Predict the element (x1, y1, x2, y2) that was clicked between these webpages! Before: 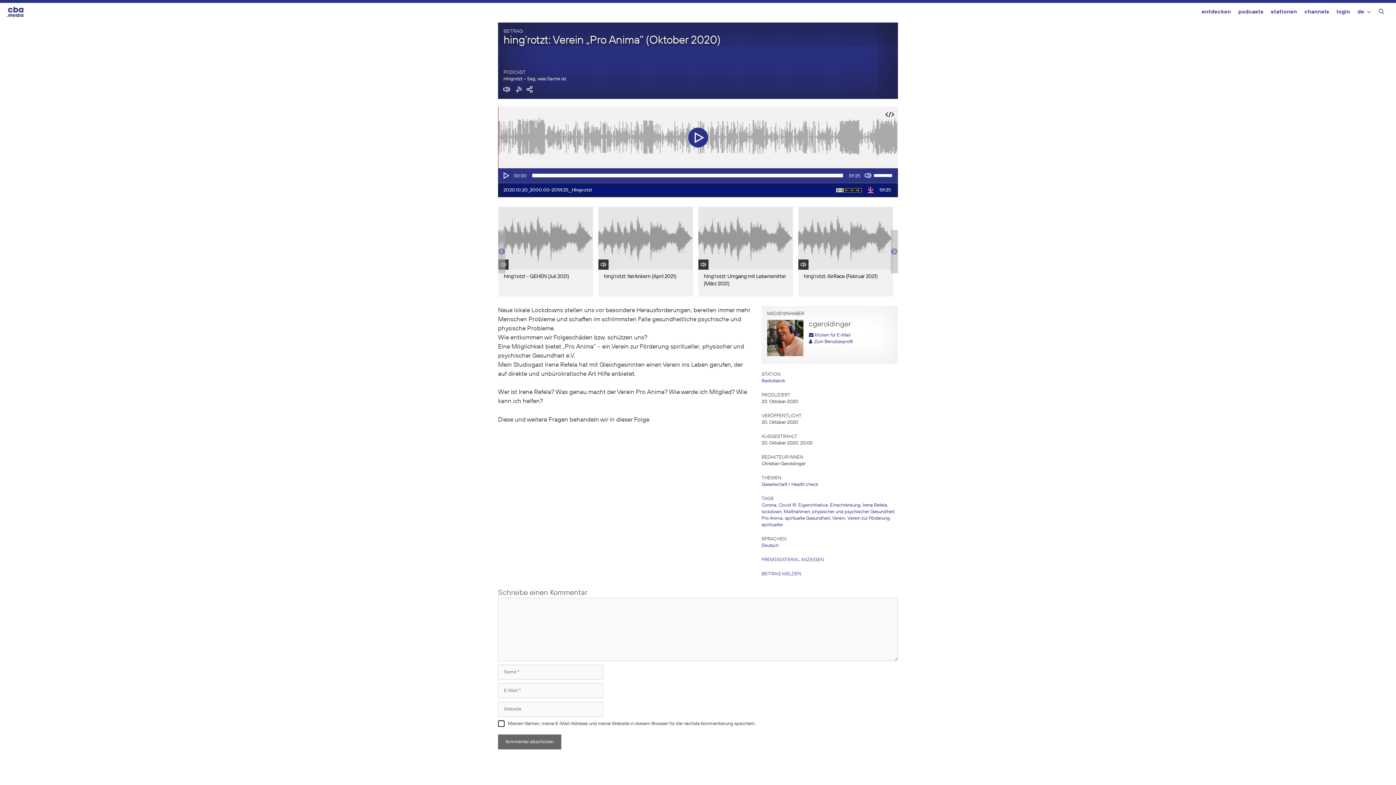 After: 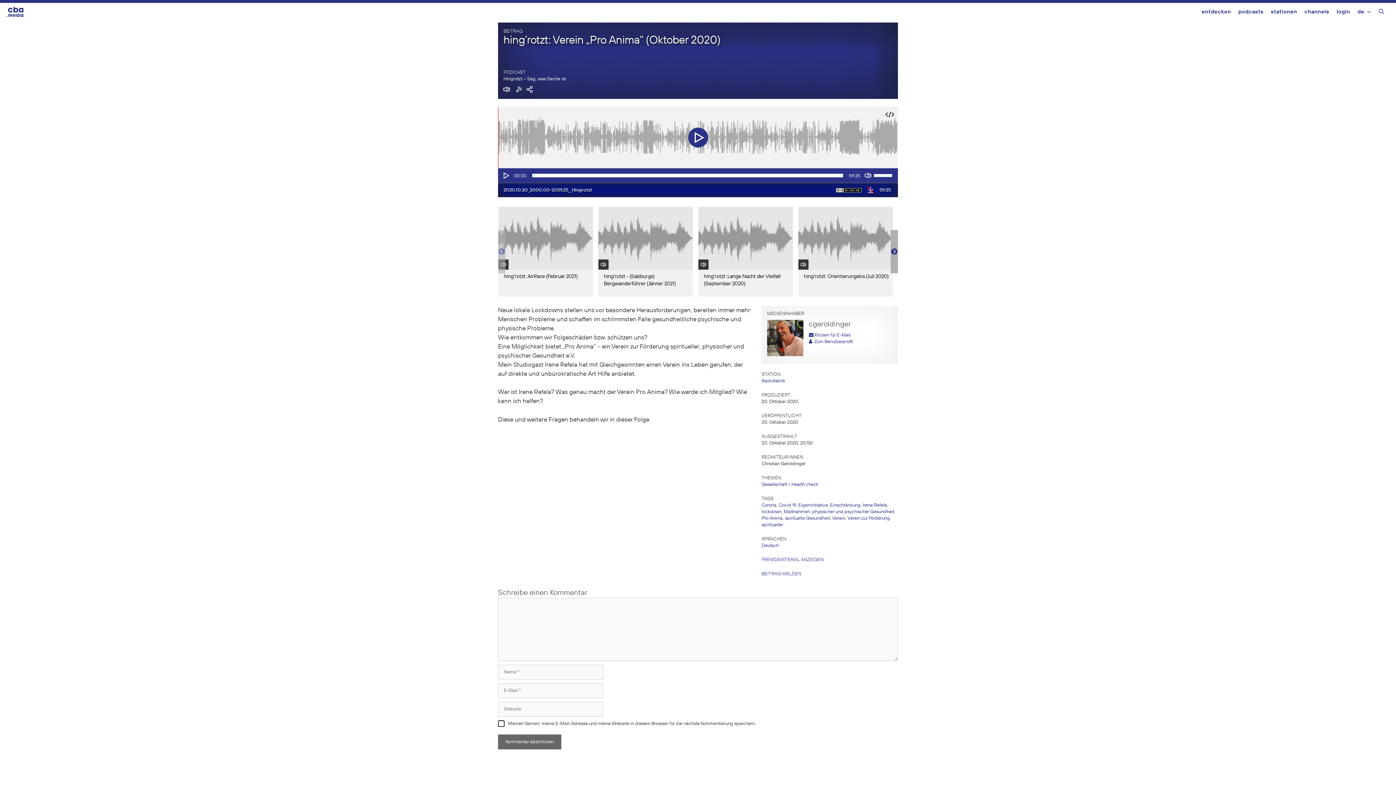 Action: bbox: (890, 248, 898, 255) label: Next